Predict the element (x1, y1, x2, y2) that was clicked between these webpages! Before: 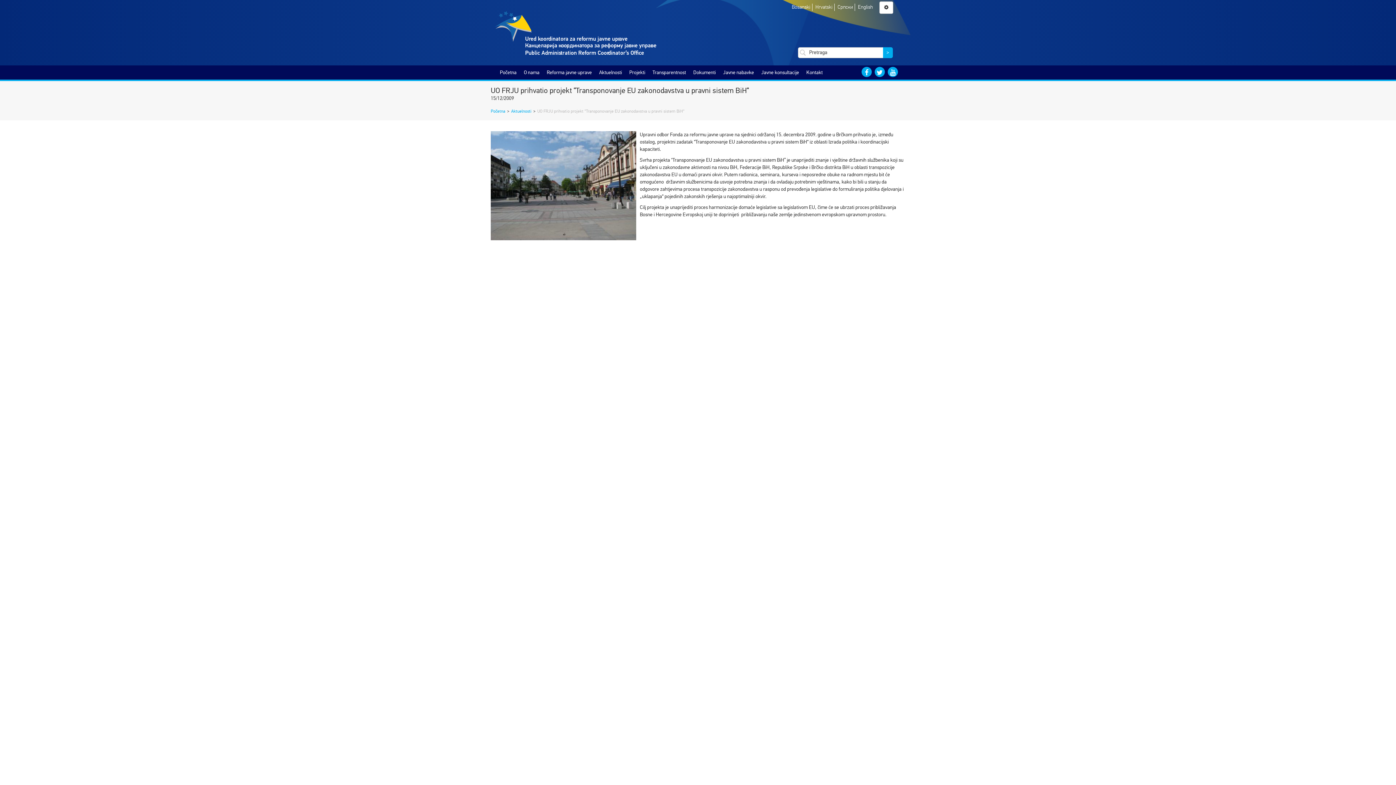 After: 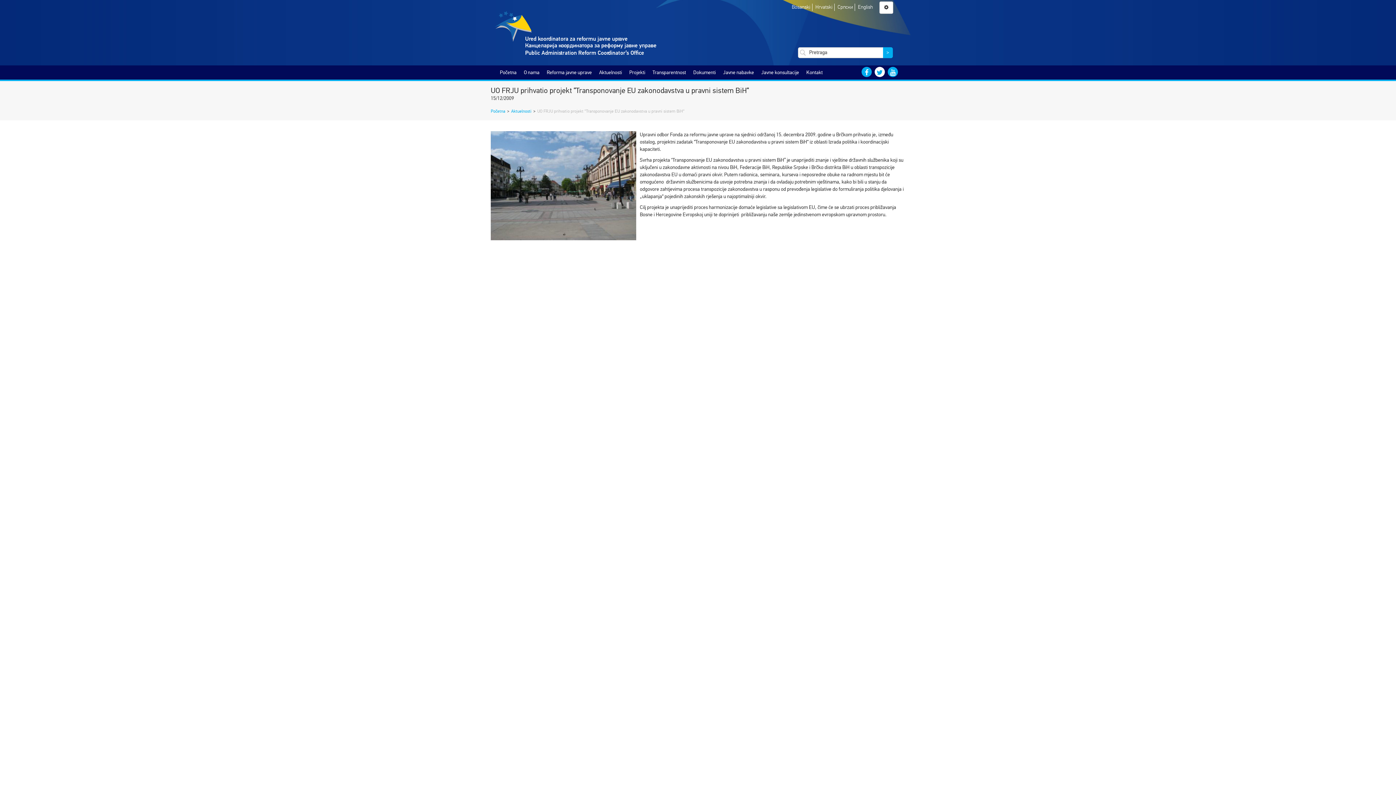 Action: bbox: (874, 66, 885, 77)